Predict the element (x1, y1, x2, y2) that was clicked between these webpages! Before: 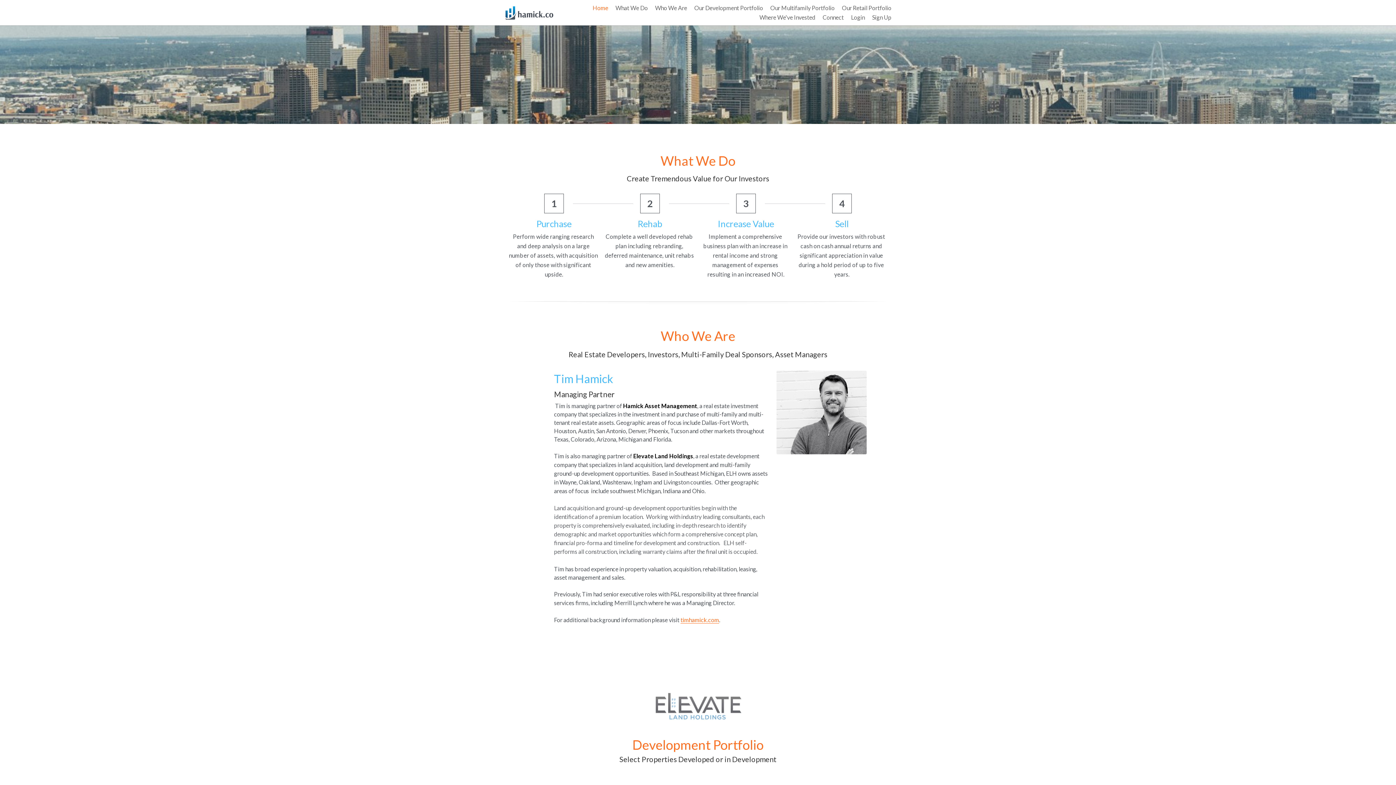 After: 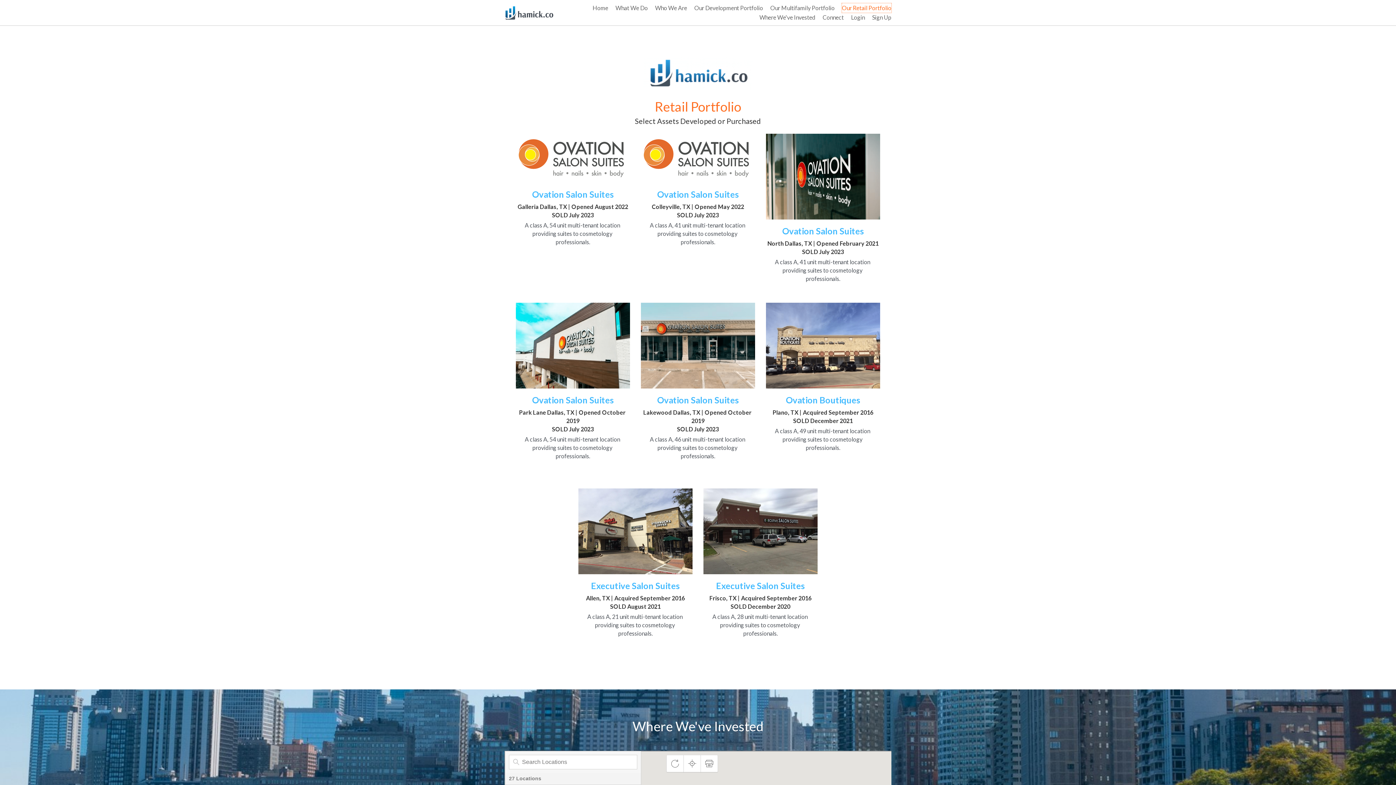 Action: label: Our Retail Portfolio bbox: (842, 3, 891, 12)